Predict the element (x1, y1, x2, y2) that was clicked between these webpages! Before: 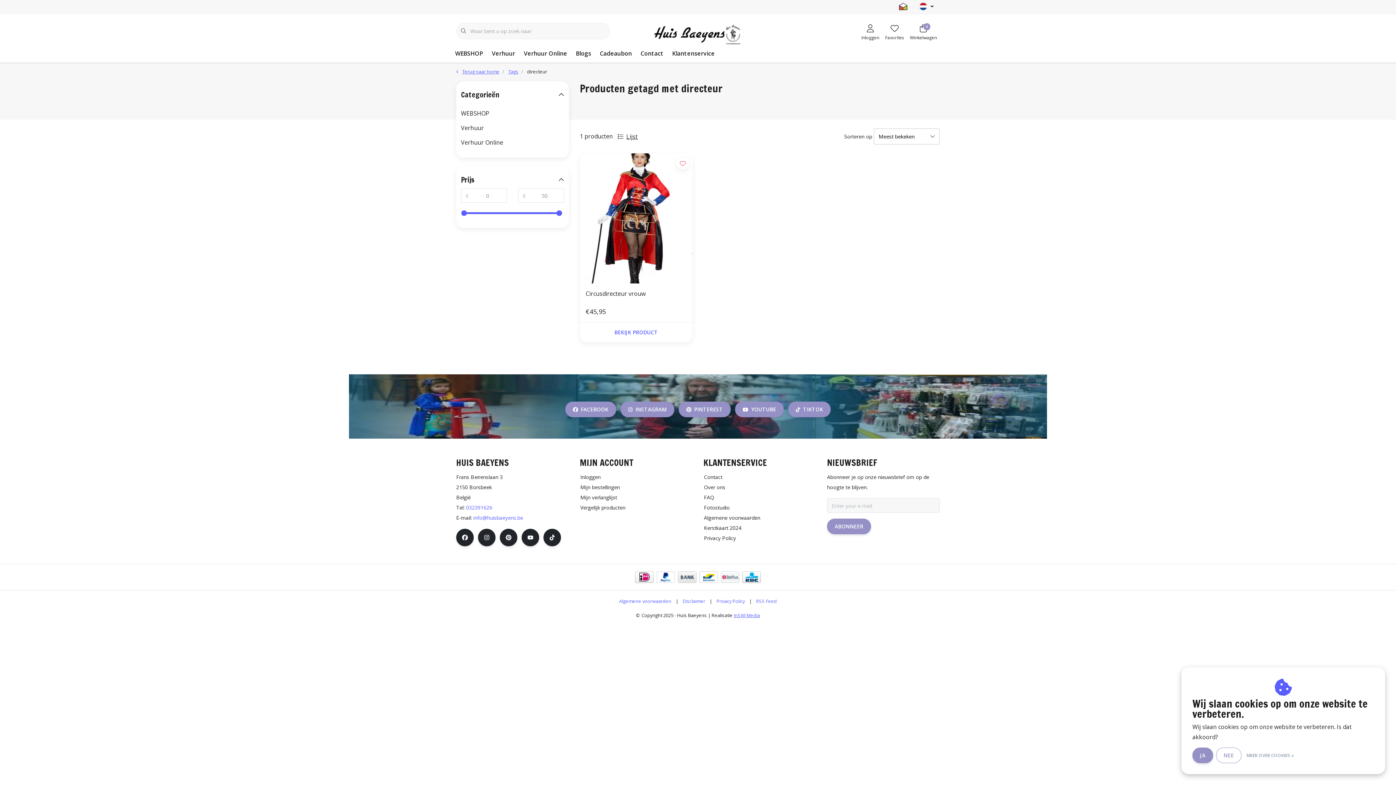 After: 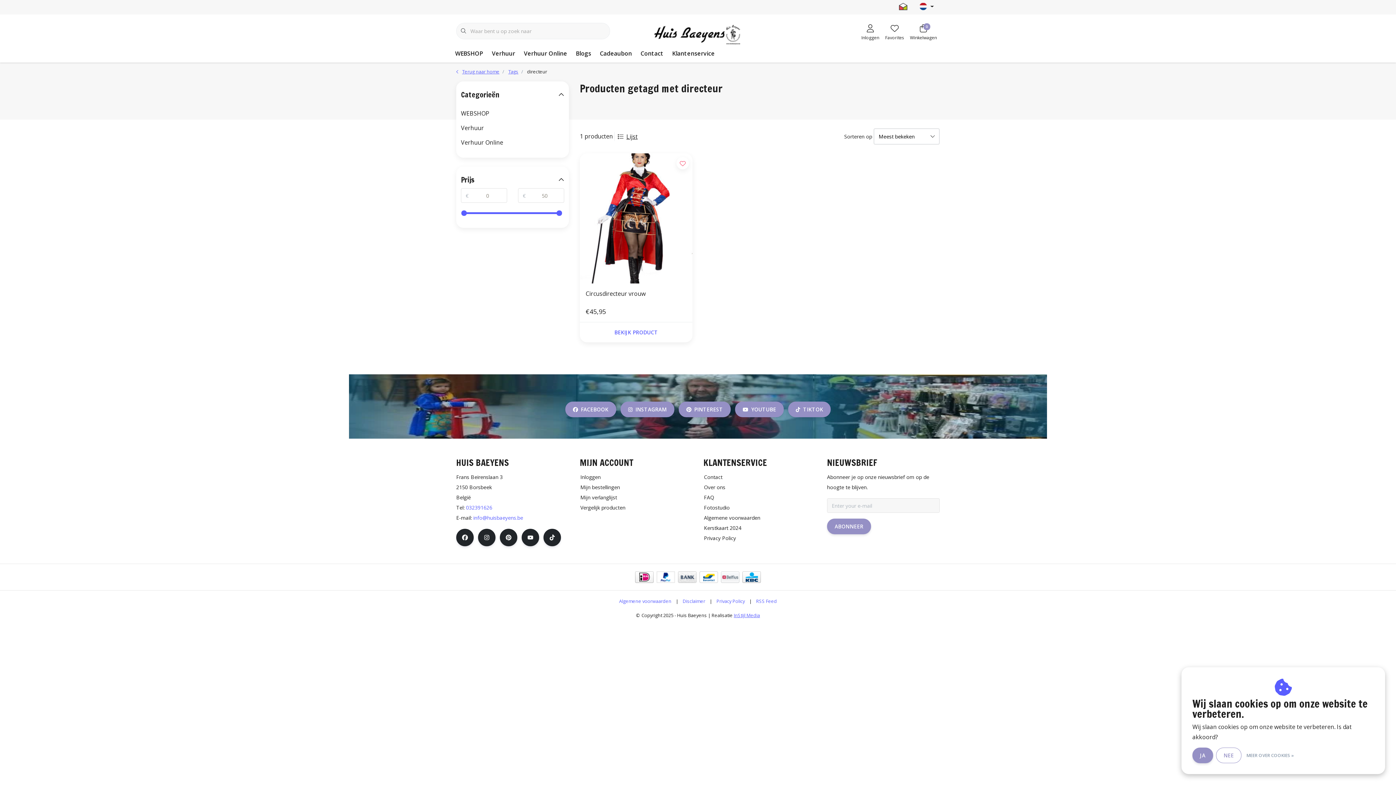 Action: label: RSS Feed bbox: (752, 596, 781, 606)